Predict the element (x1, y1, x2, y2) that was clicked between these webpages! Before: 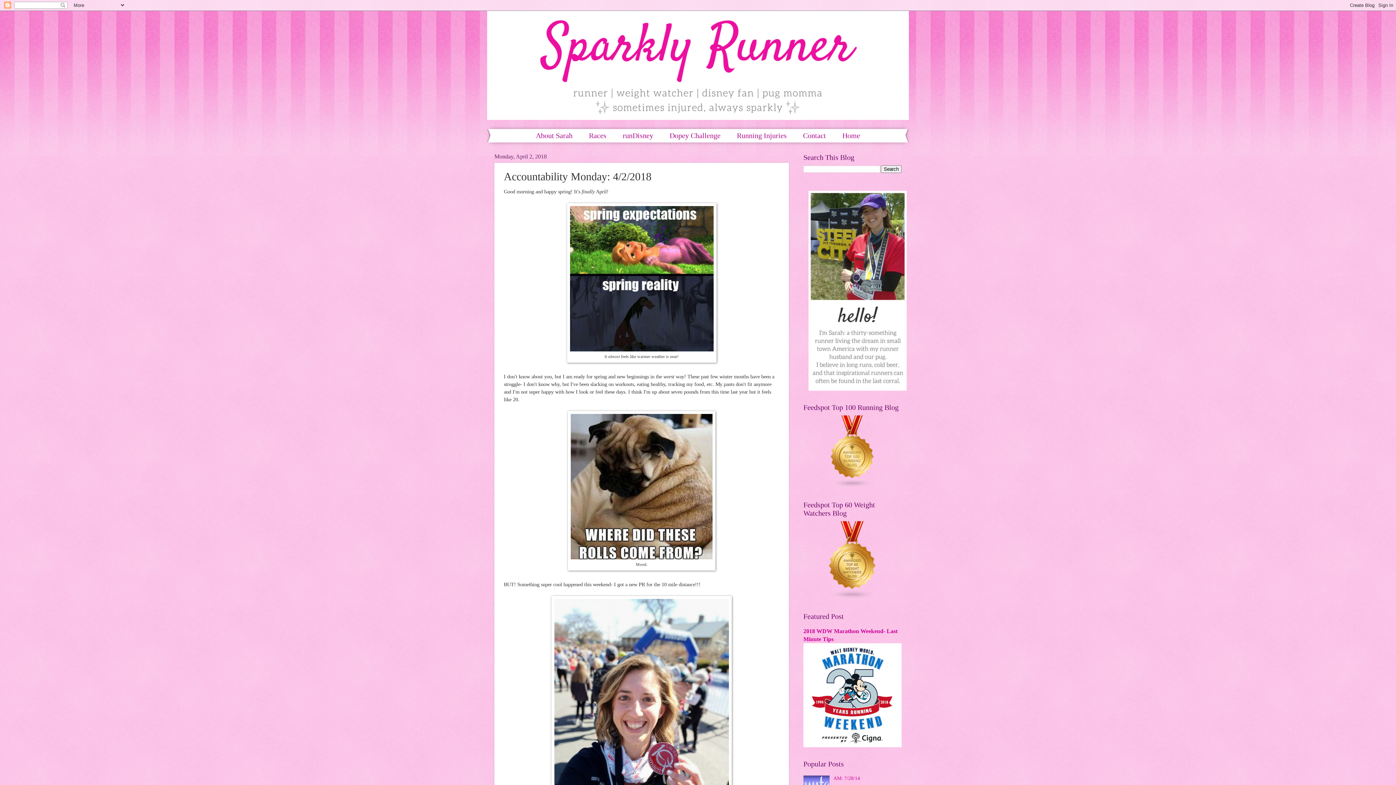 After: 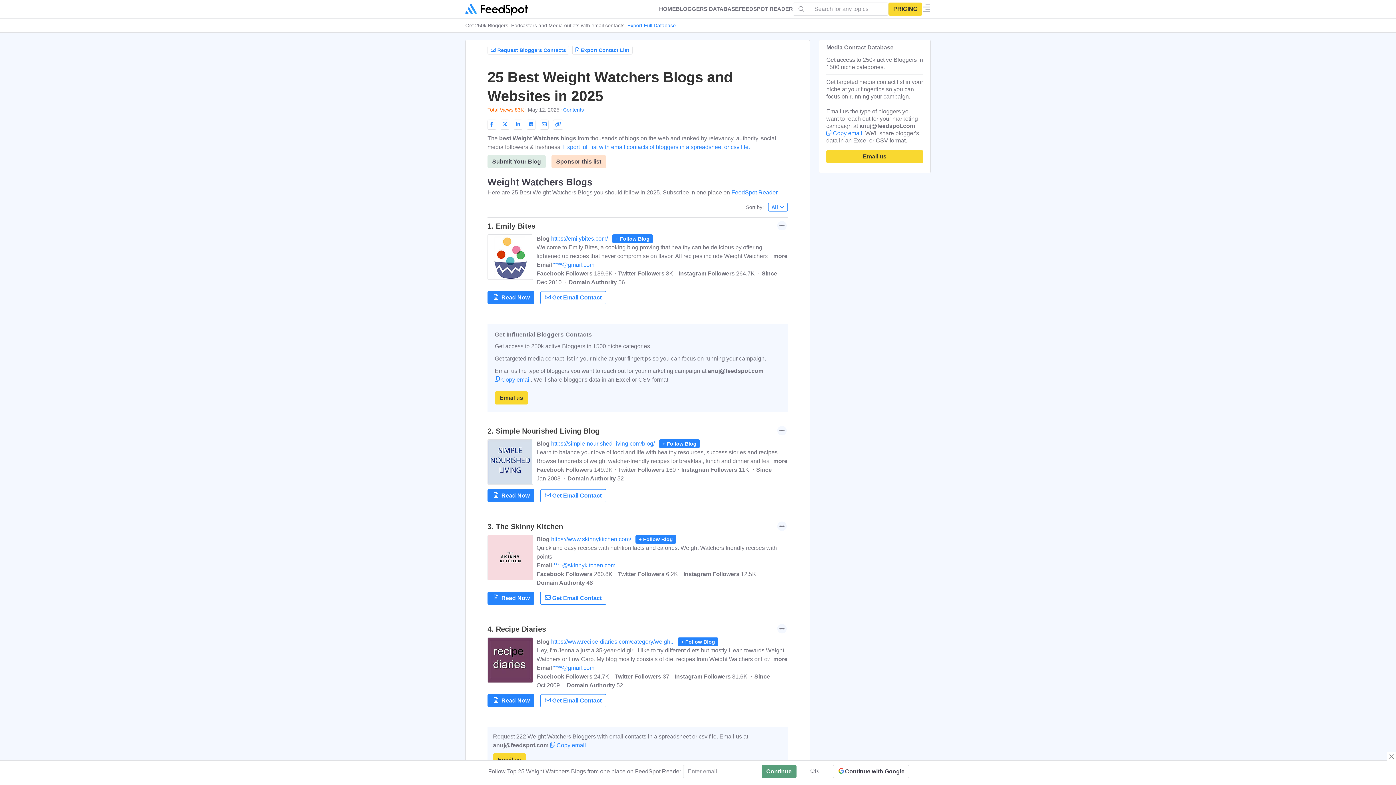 Action: bbox: (813, 595, 892, 601)